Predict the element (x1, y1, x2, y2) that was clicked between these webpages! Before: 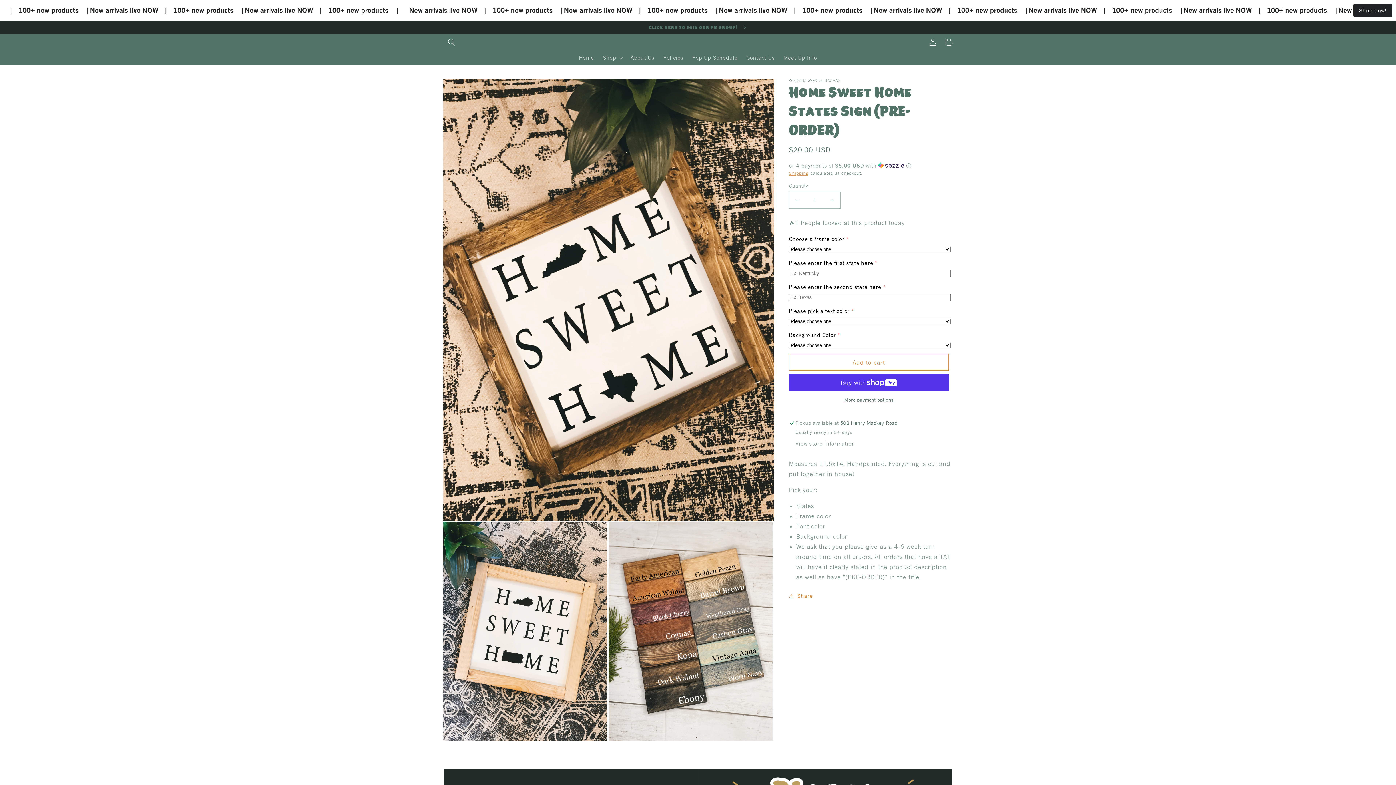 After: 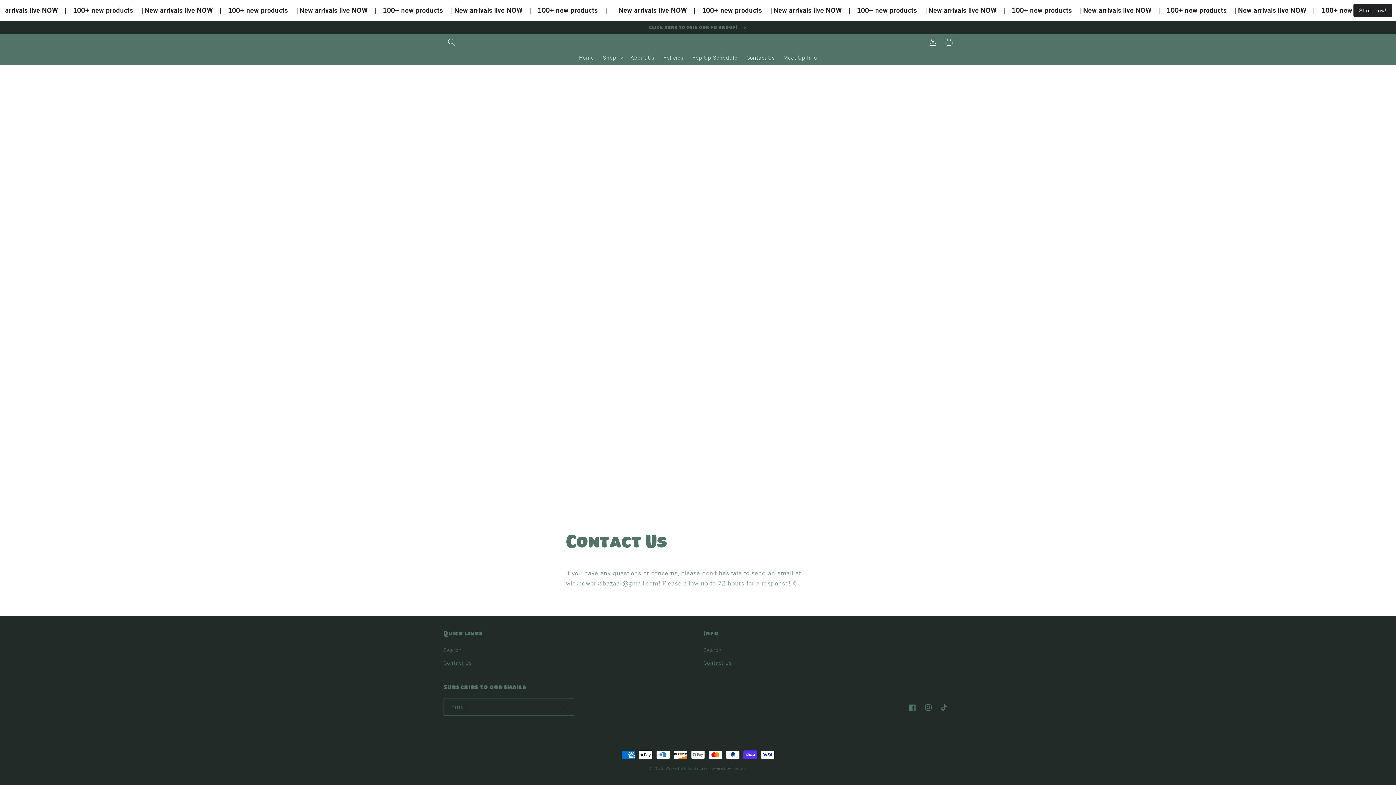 Action: bbox: (742, 50, 779, 65) label: Contact Us